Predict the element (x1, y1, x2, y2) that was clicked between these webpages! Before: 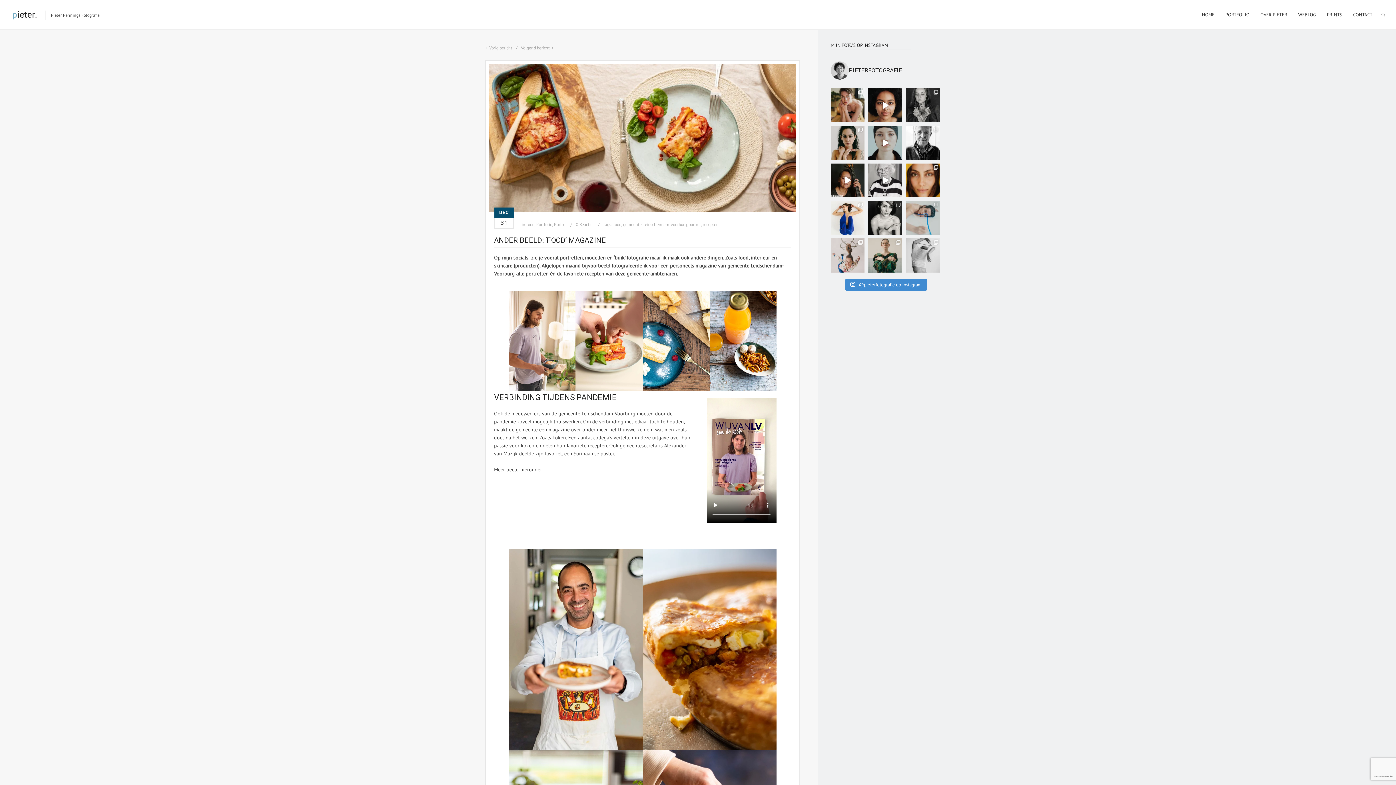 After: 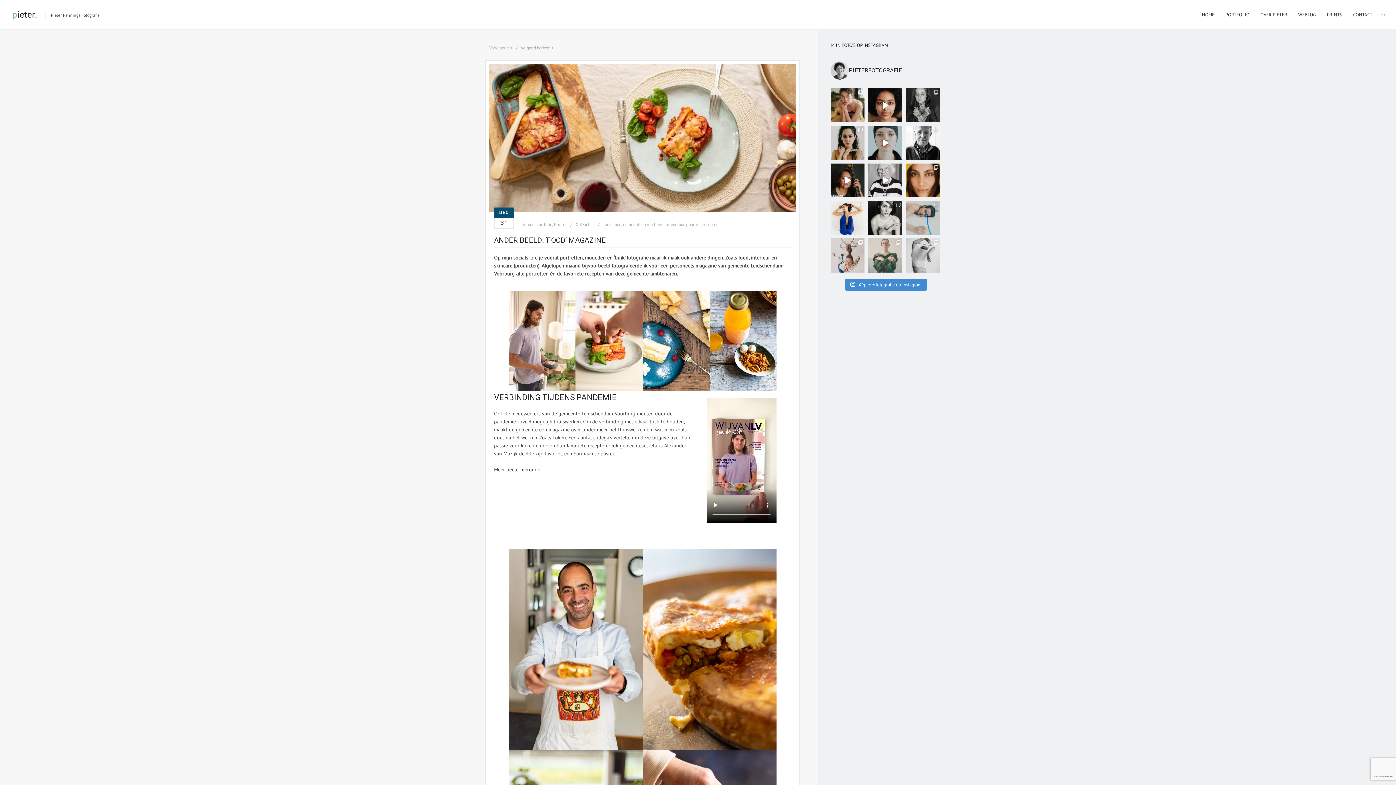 Action: label: . Actrice Laura Bakker @vrauwtjegenaamdlautje @fea bbox: (868, 238, 902, 272)